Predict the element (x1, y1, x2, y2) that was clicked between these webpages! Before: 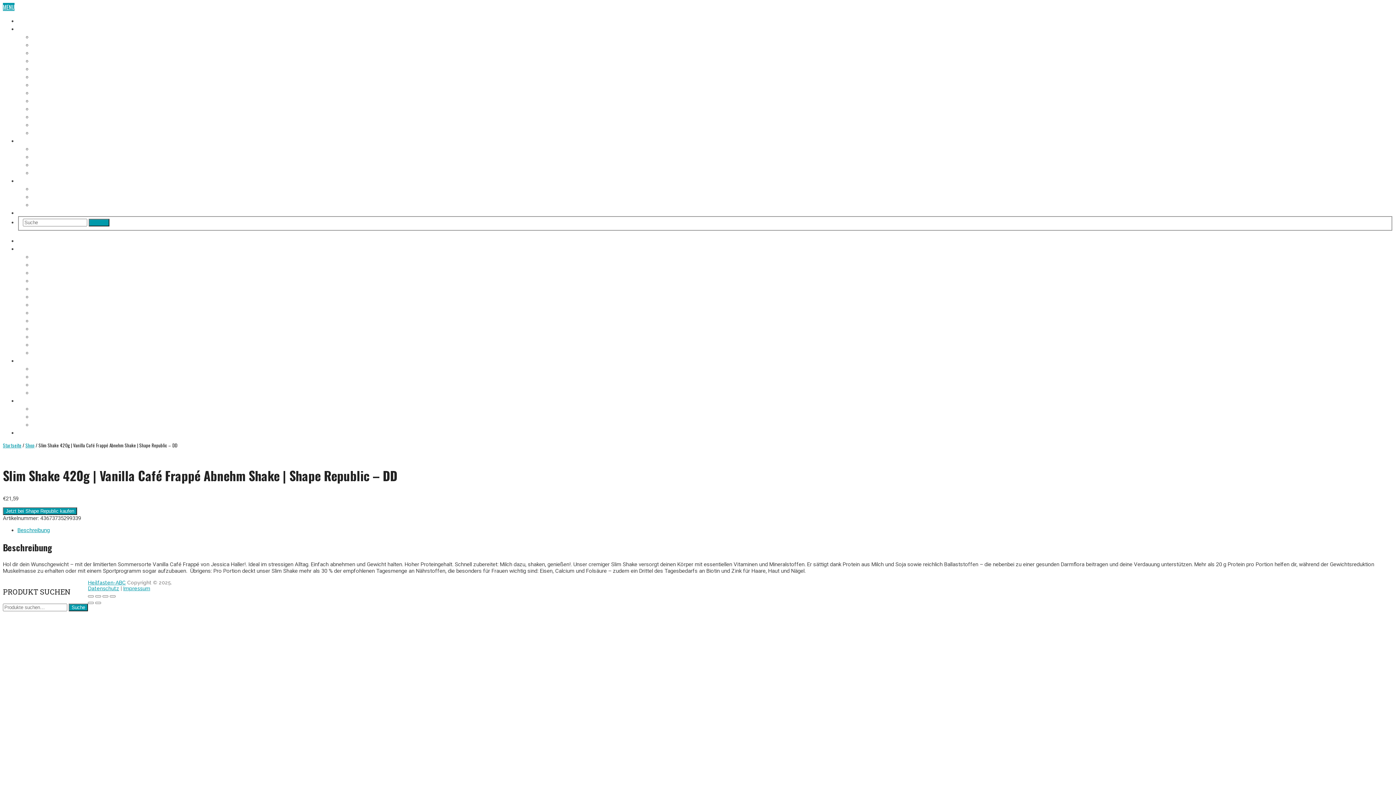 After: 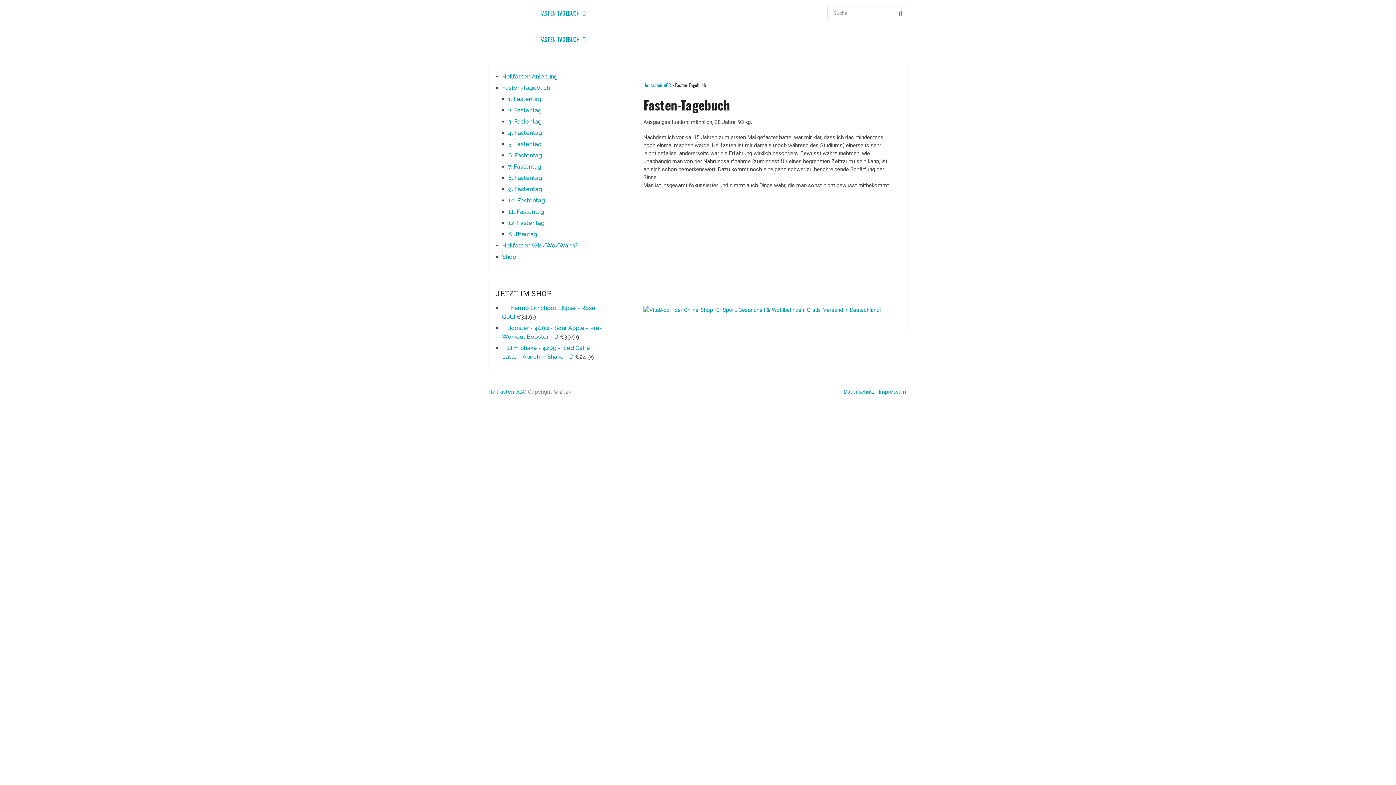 Action: bbox: (17, 244, 57, 252) label: FASTEN-TAGEBUCH